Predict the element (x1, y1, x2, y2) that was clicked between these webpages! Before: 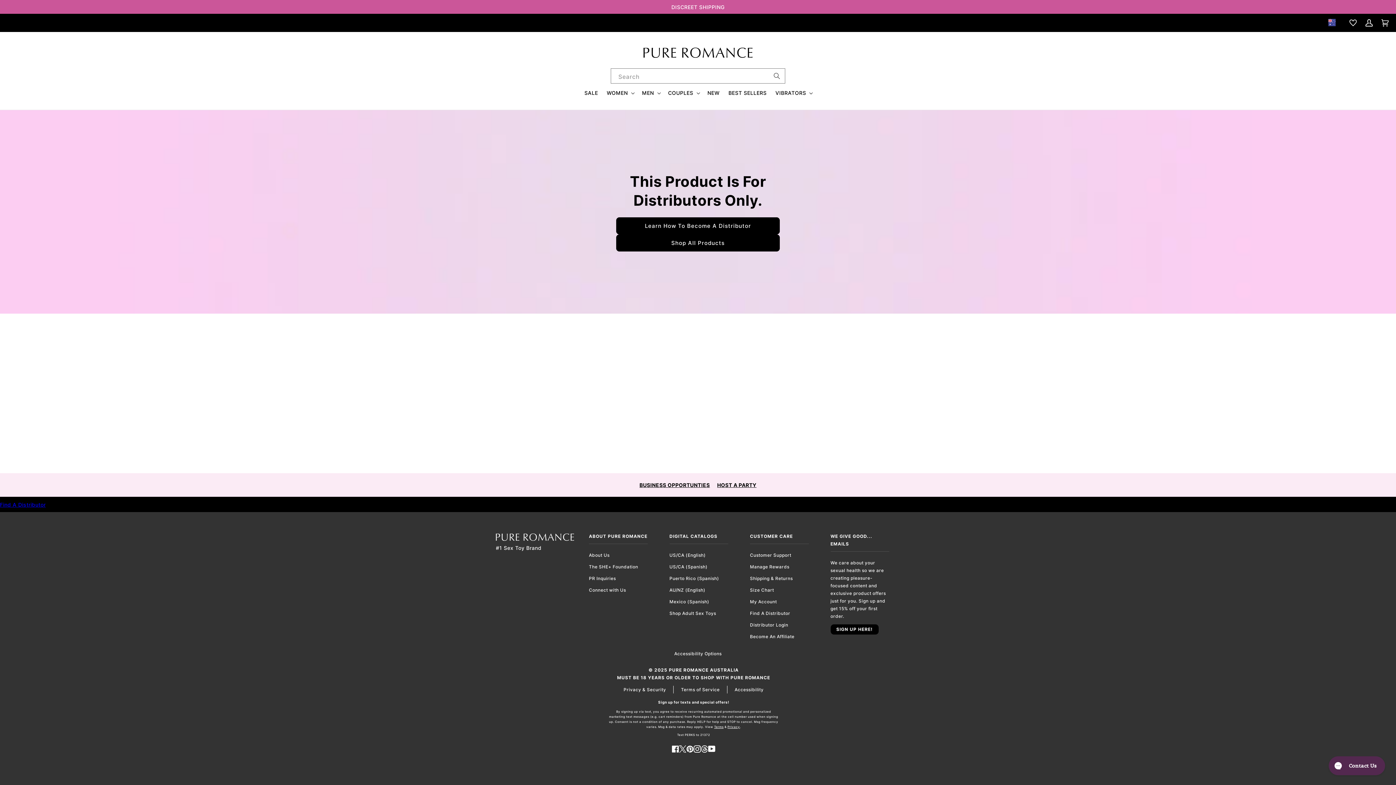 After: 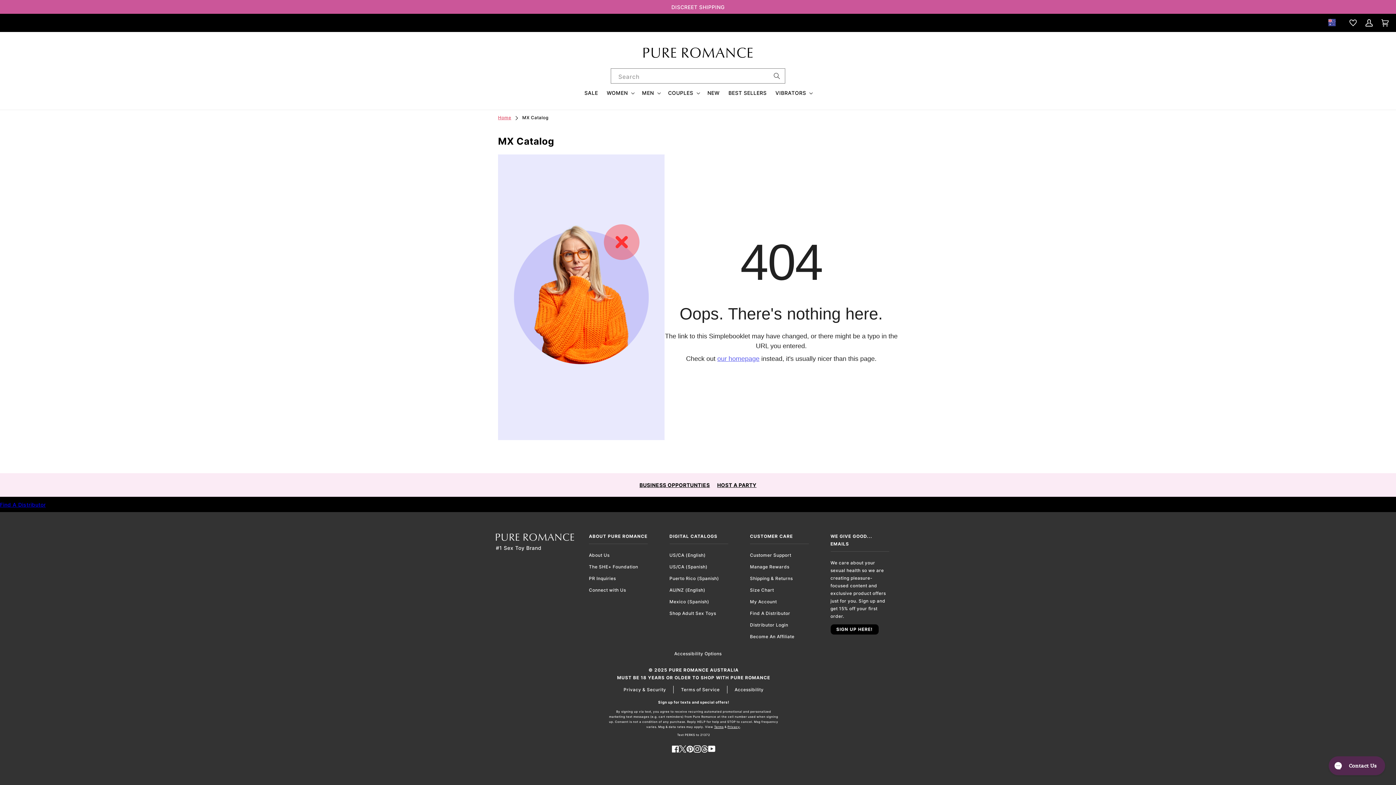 Action: bbox: (669, 599, 709, 604) label: Mexico (Spanish)